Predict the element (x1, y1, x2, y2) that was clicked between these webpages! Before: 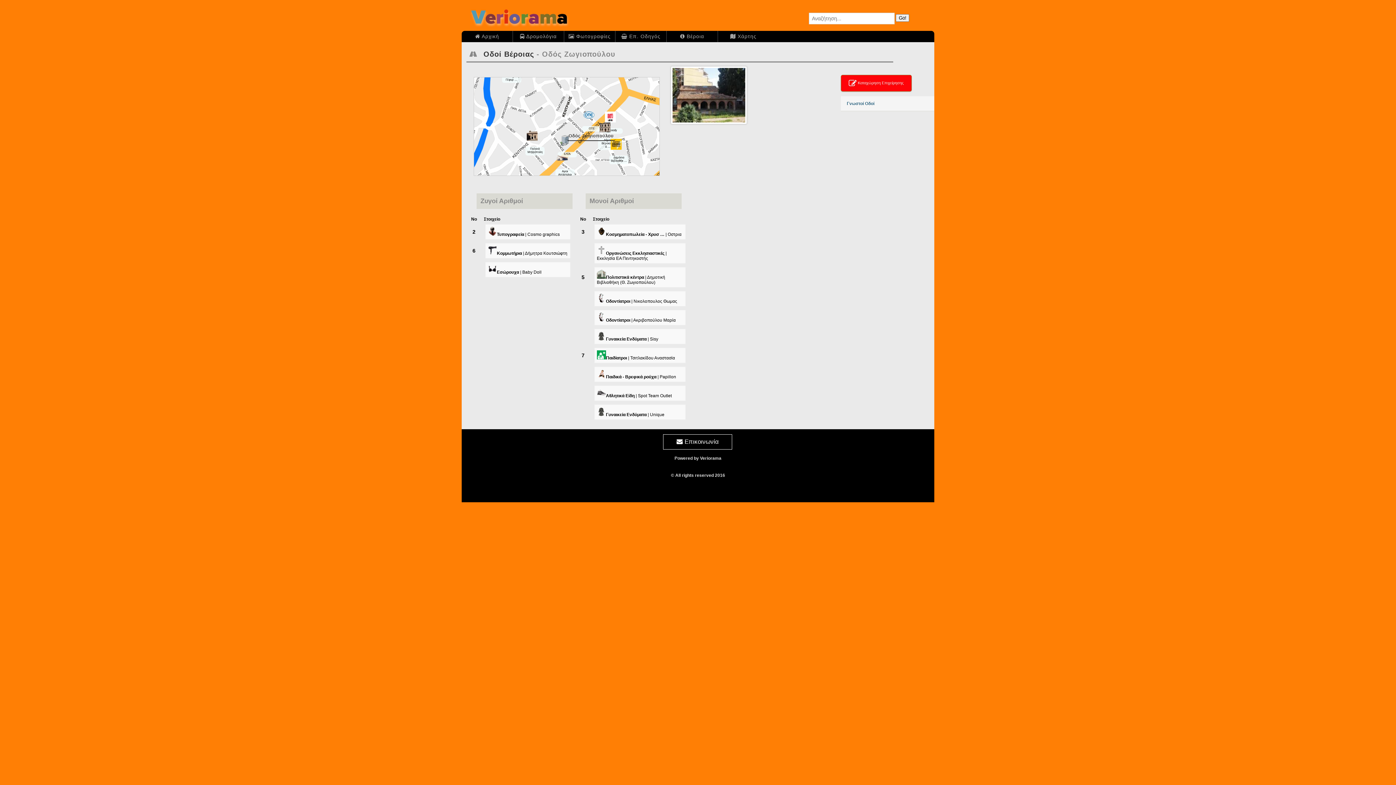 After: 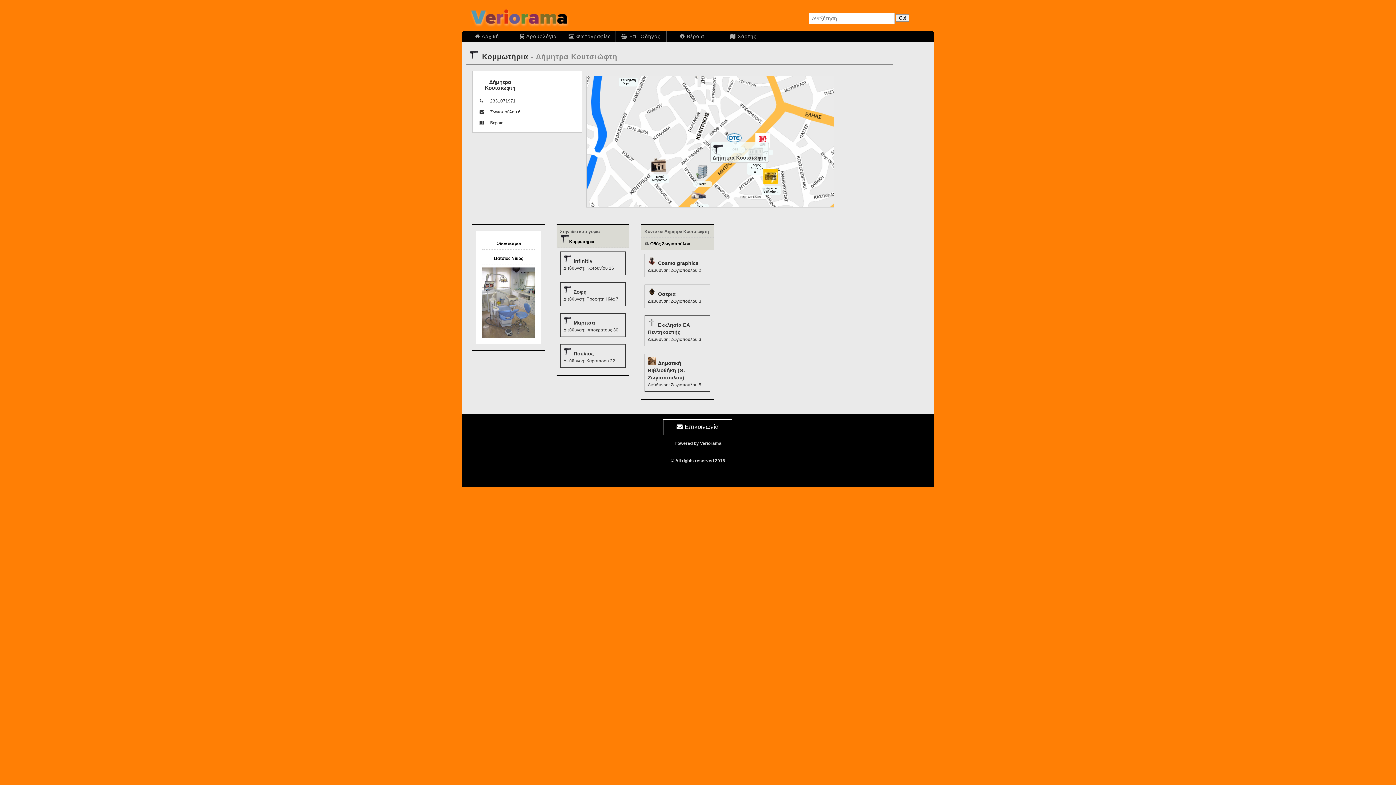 Action: label: Κομμωτήρια | Δήμητρα Κουτσιώφτη bbox: (485, 243, 570, 258)